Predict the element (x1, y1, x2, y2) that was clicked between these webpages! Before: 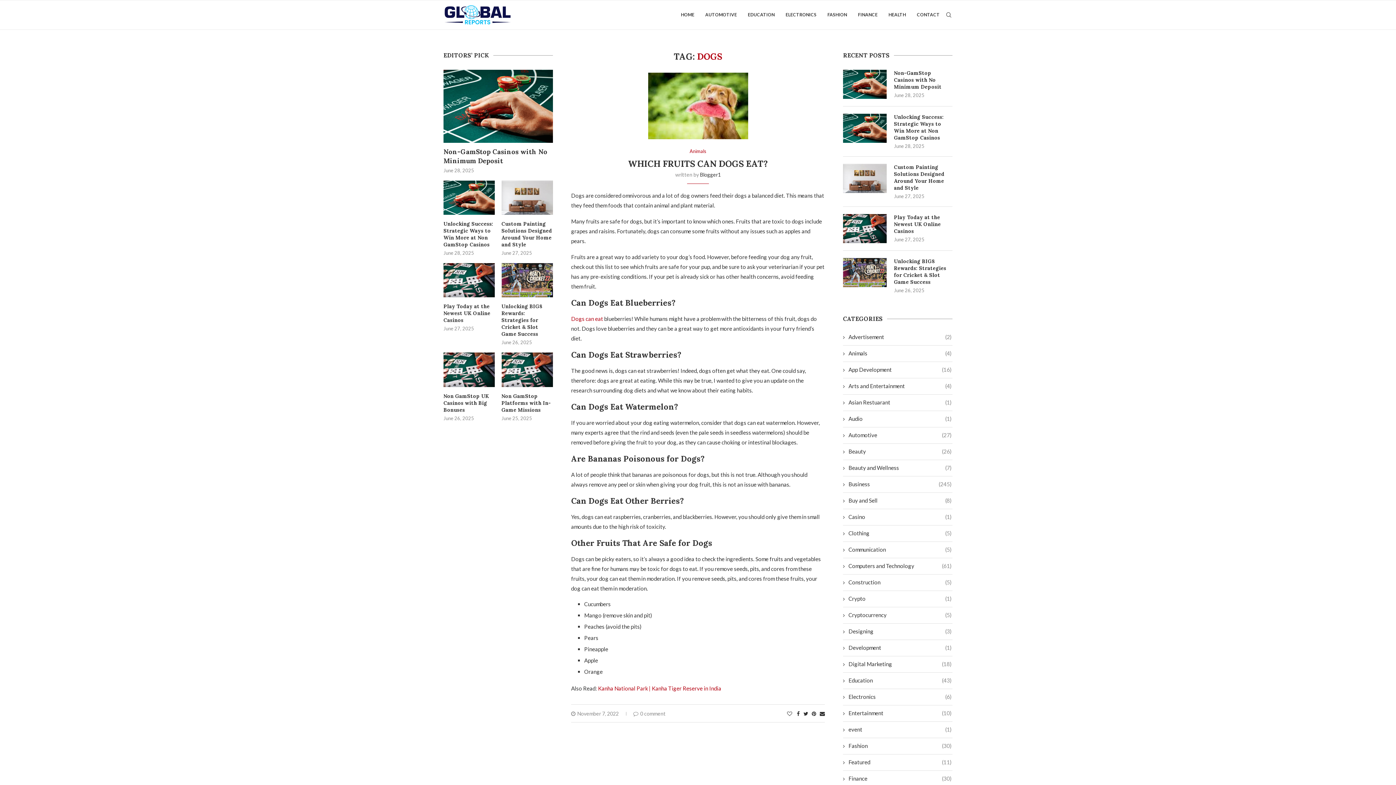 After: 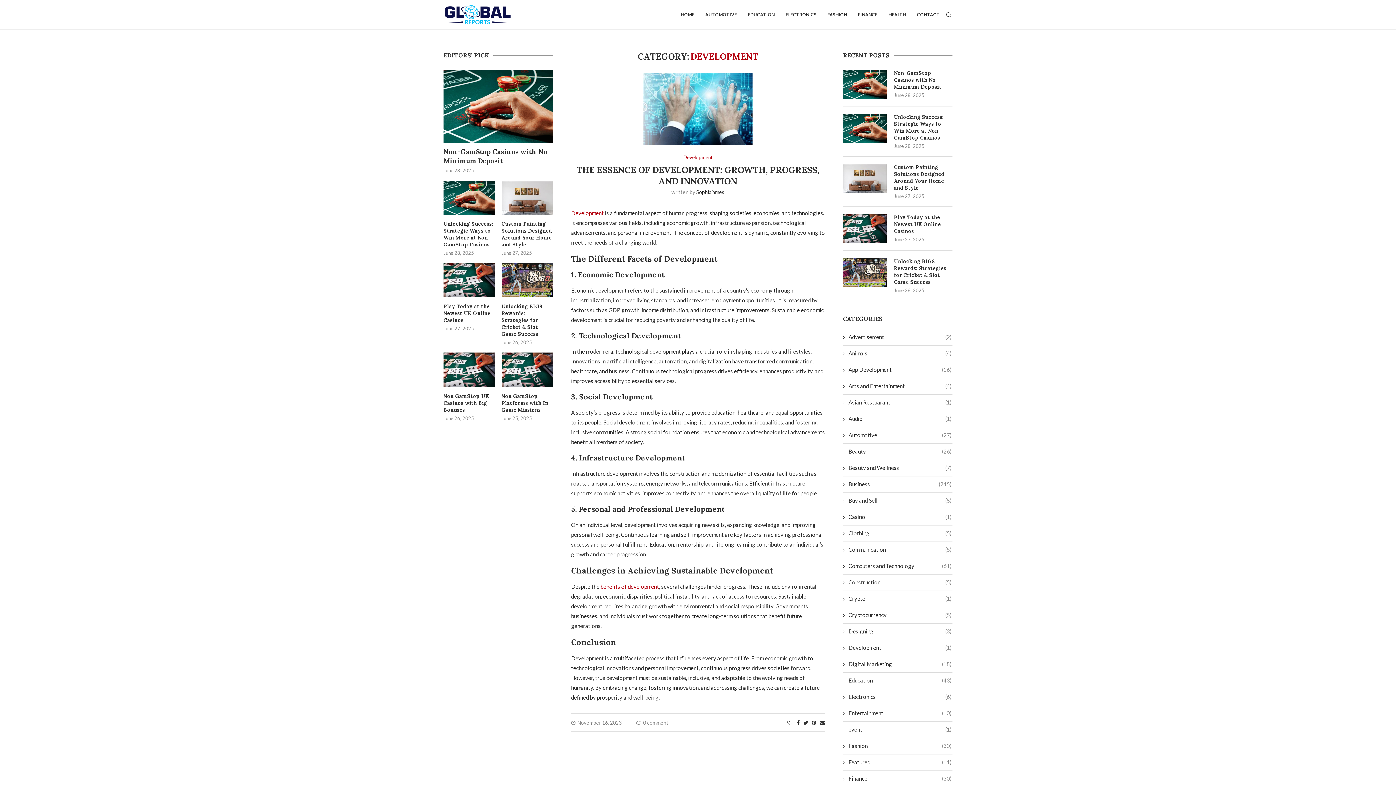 Action: label: Development
(1) bbox: (843, 644, 952, 652)